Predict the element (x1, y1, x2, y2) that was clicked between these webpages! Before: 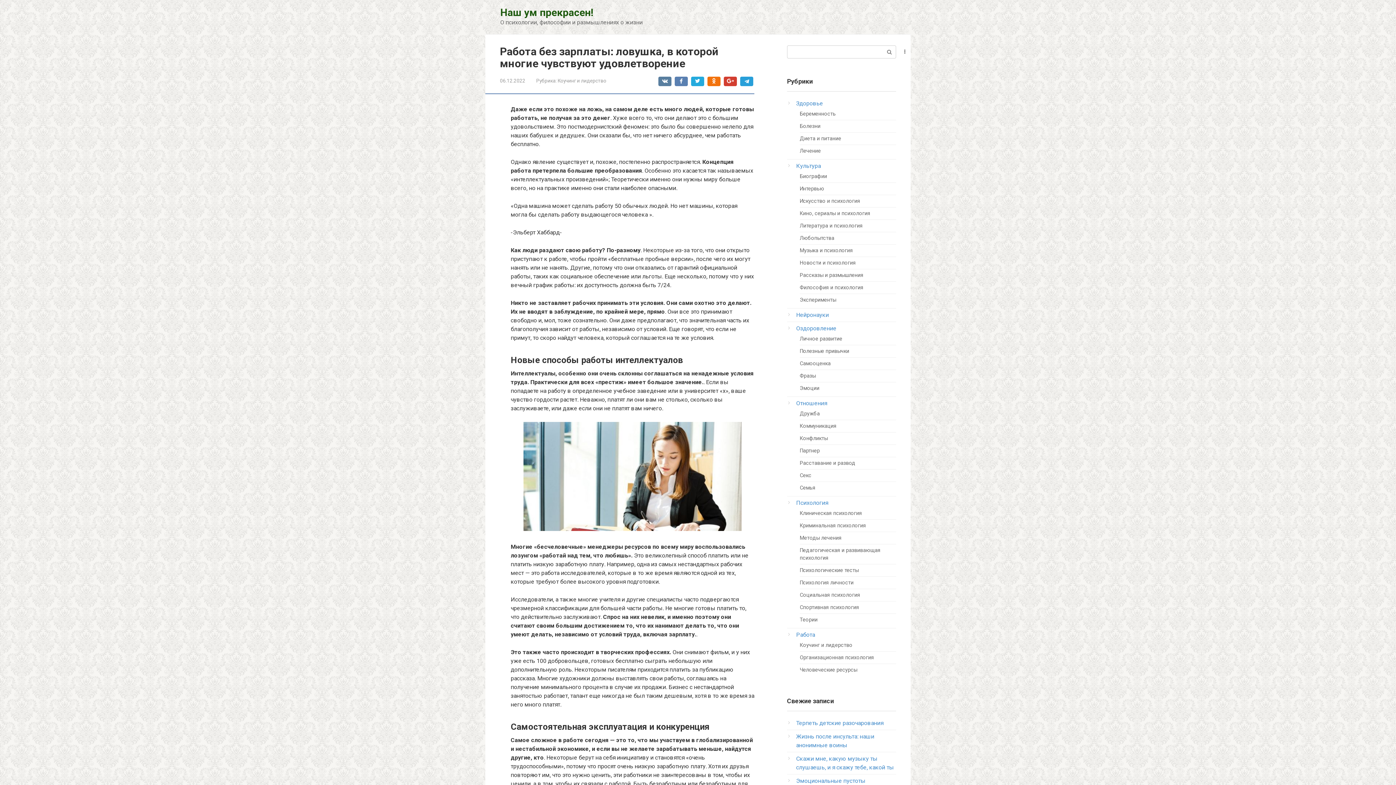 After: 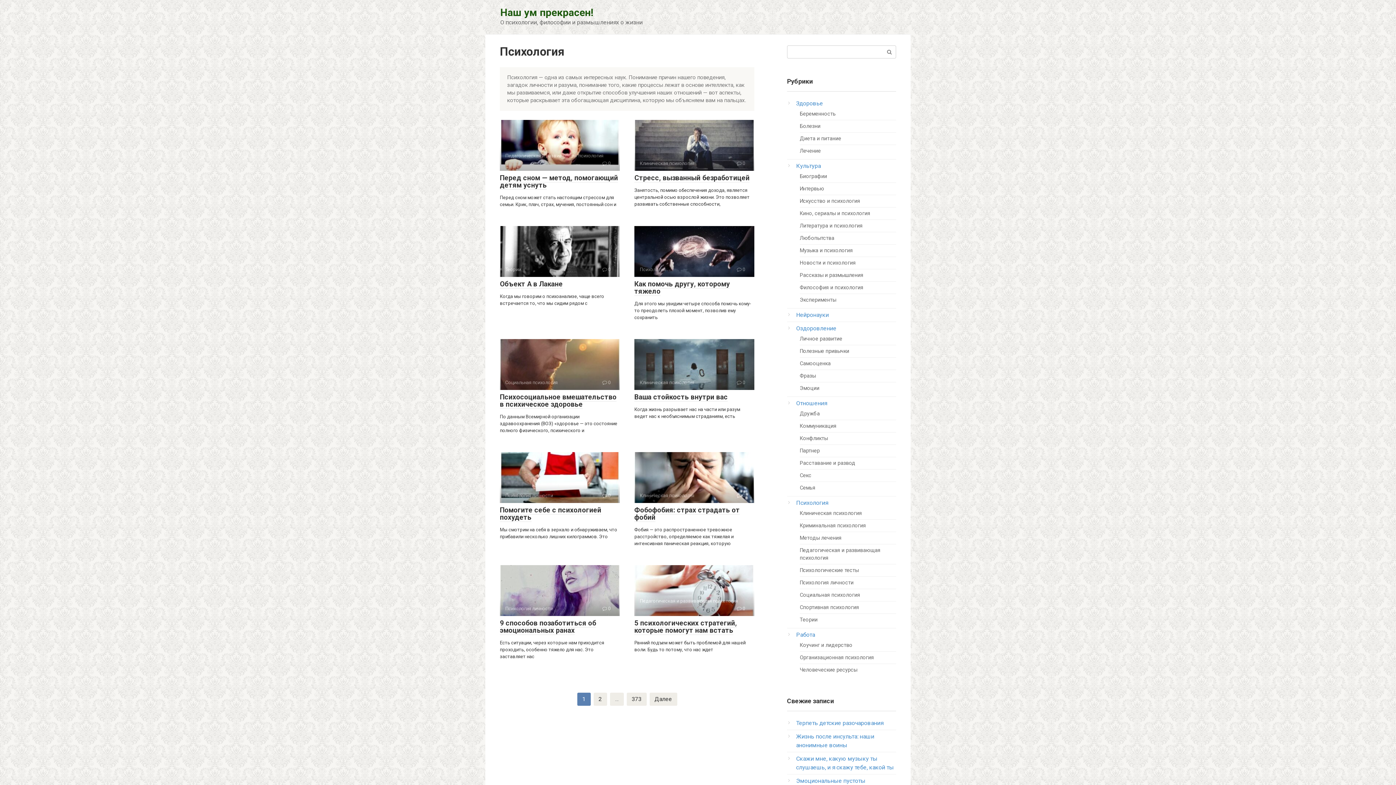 Action: label: Психология bbox: (796, 499, 828, 506)